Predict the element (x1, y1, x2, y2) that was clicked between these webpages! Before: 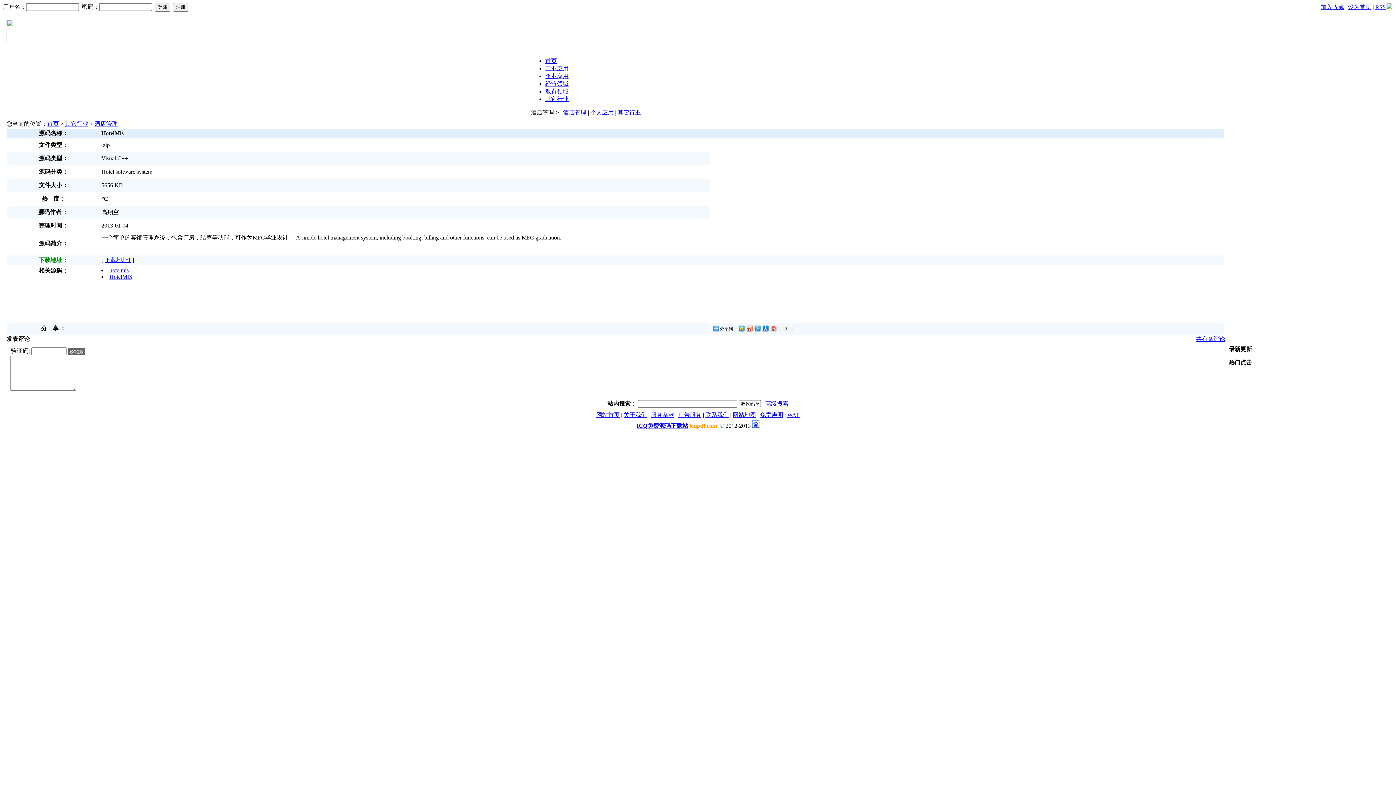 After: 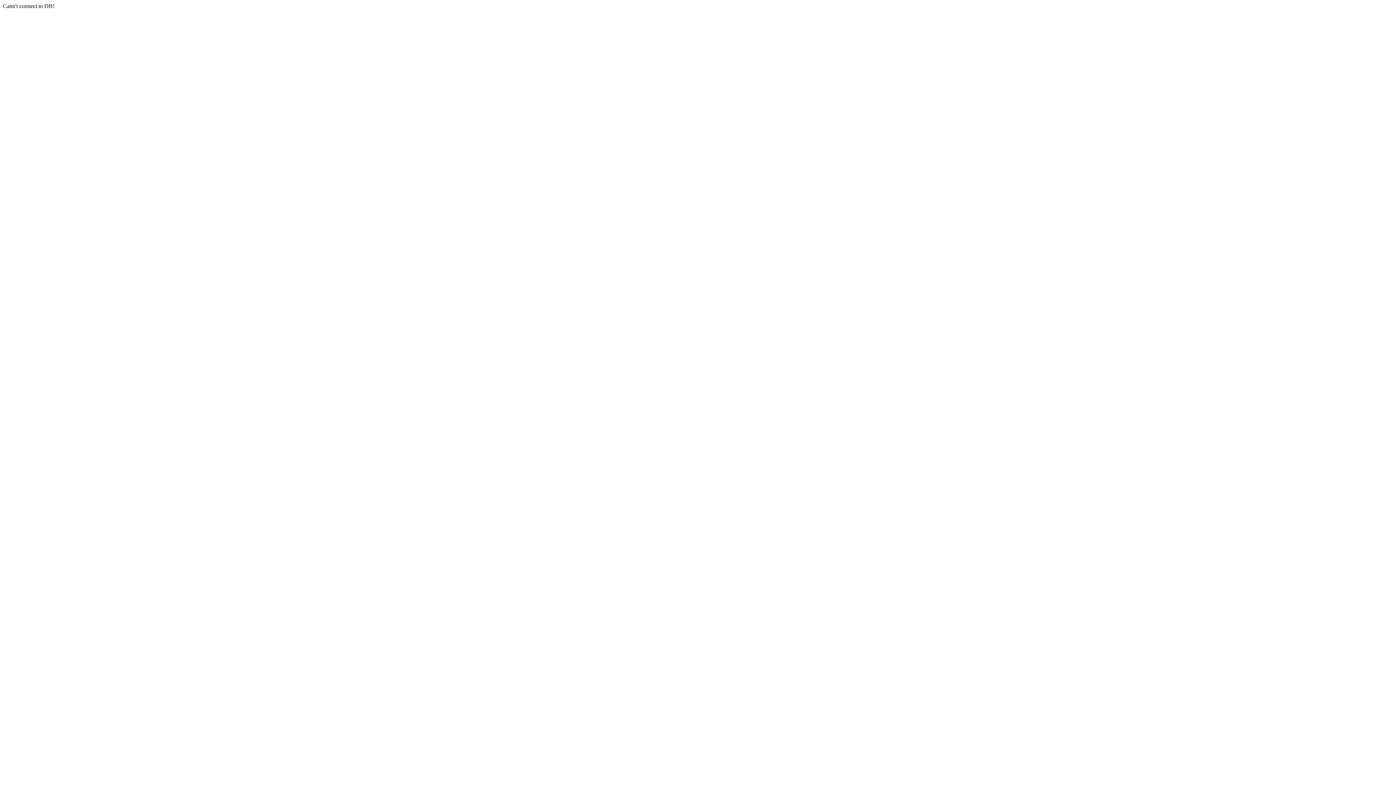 Action: label: 共有条评论 bbox: (1196, 336, 1225, 342)